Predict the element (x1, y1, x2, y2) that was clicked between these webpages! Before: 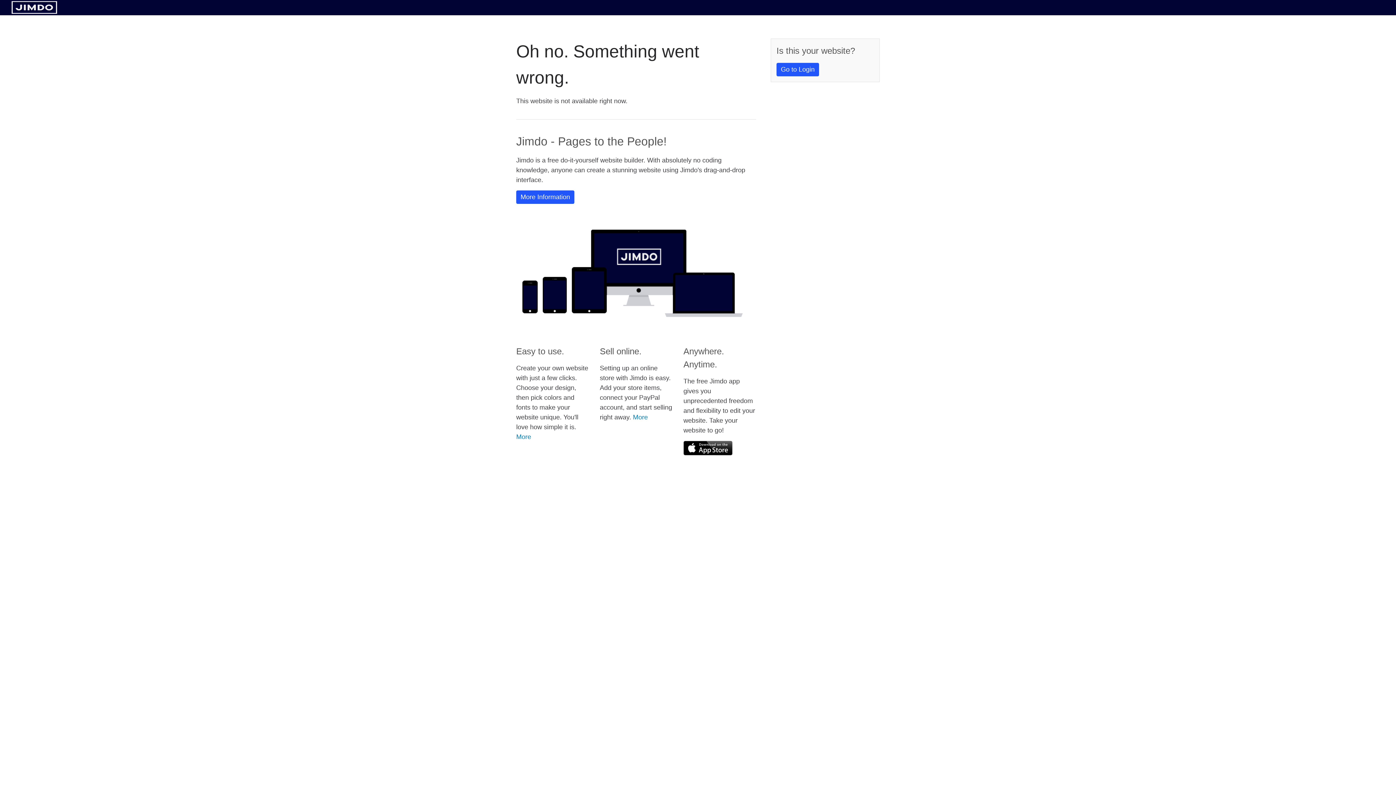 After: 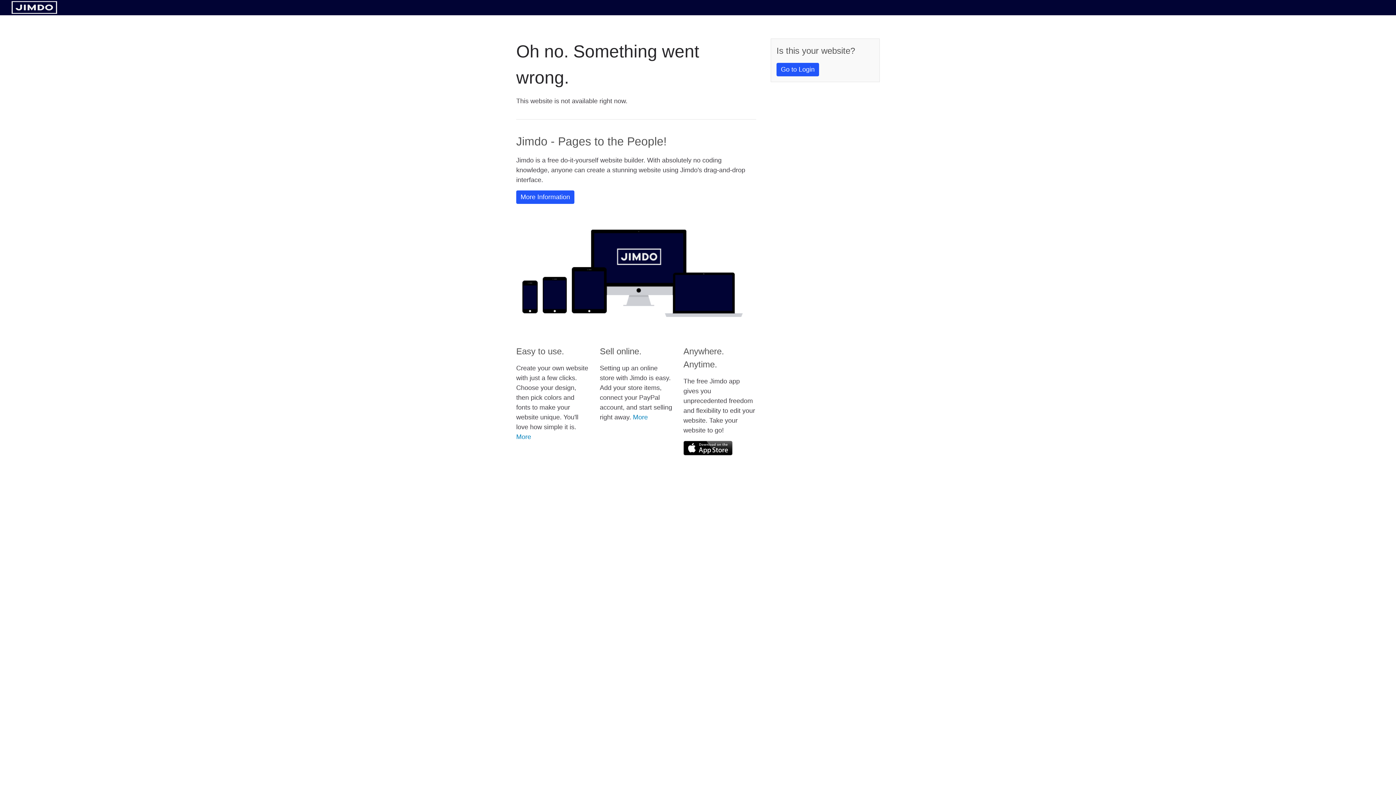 Action: bbox: (683, 441, 732, 455)